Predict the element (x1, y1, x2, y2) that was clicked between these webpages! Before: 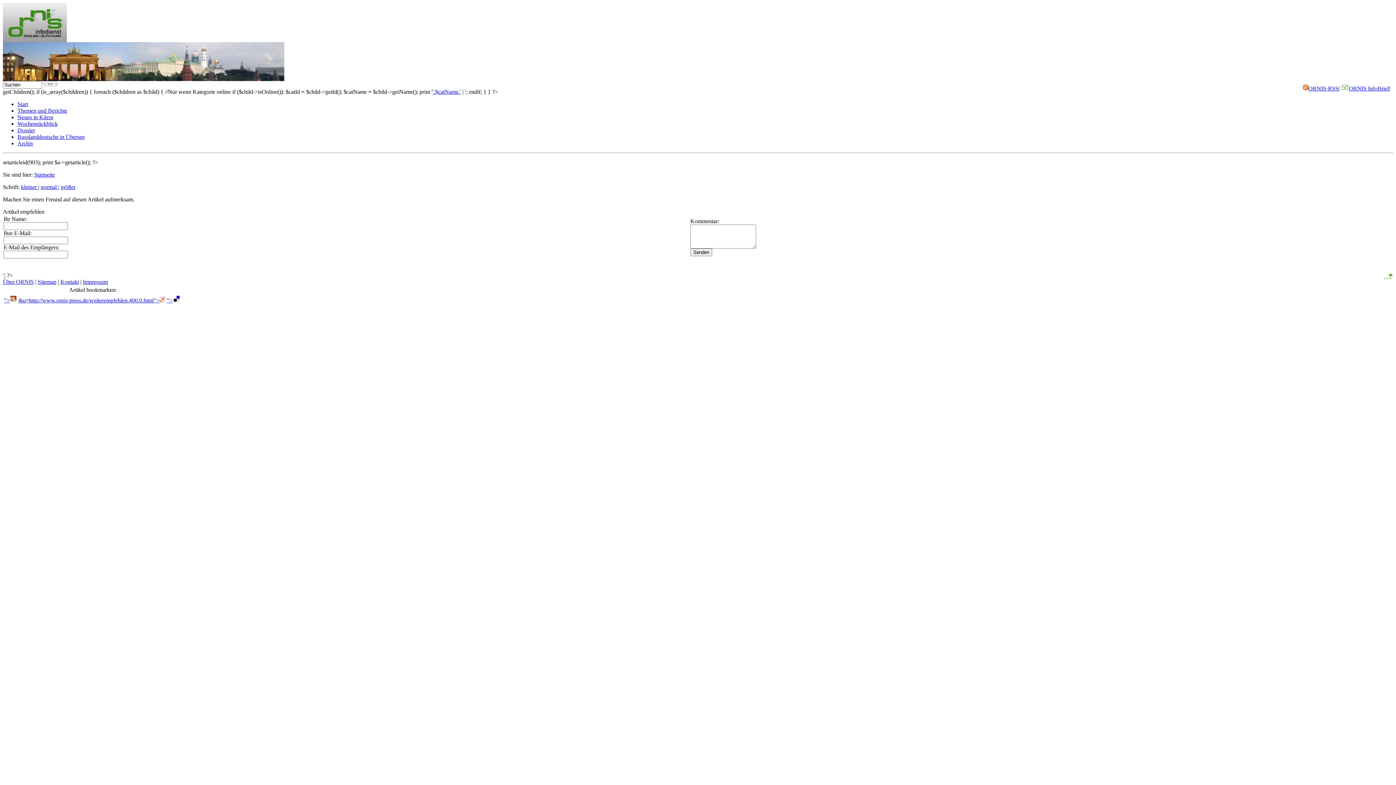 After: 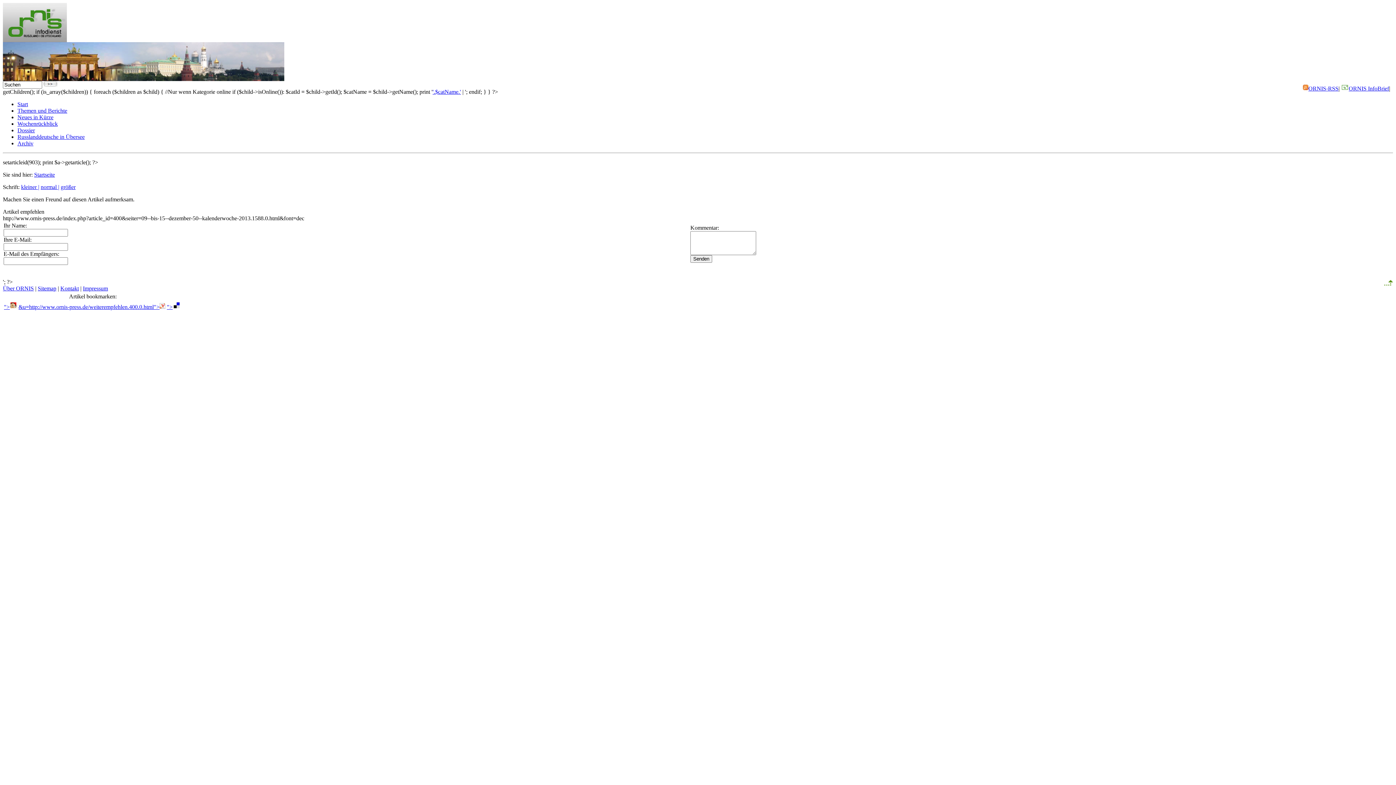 Action: label: größer bbox: (60, 184, 75, 190)